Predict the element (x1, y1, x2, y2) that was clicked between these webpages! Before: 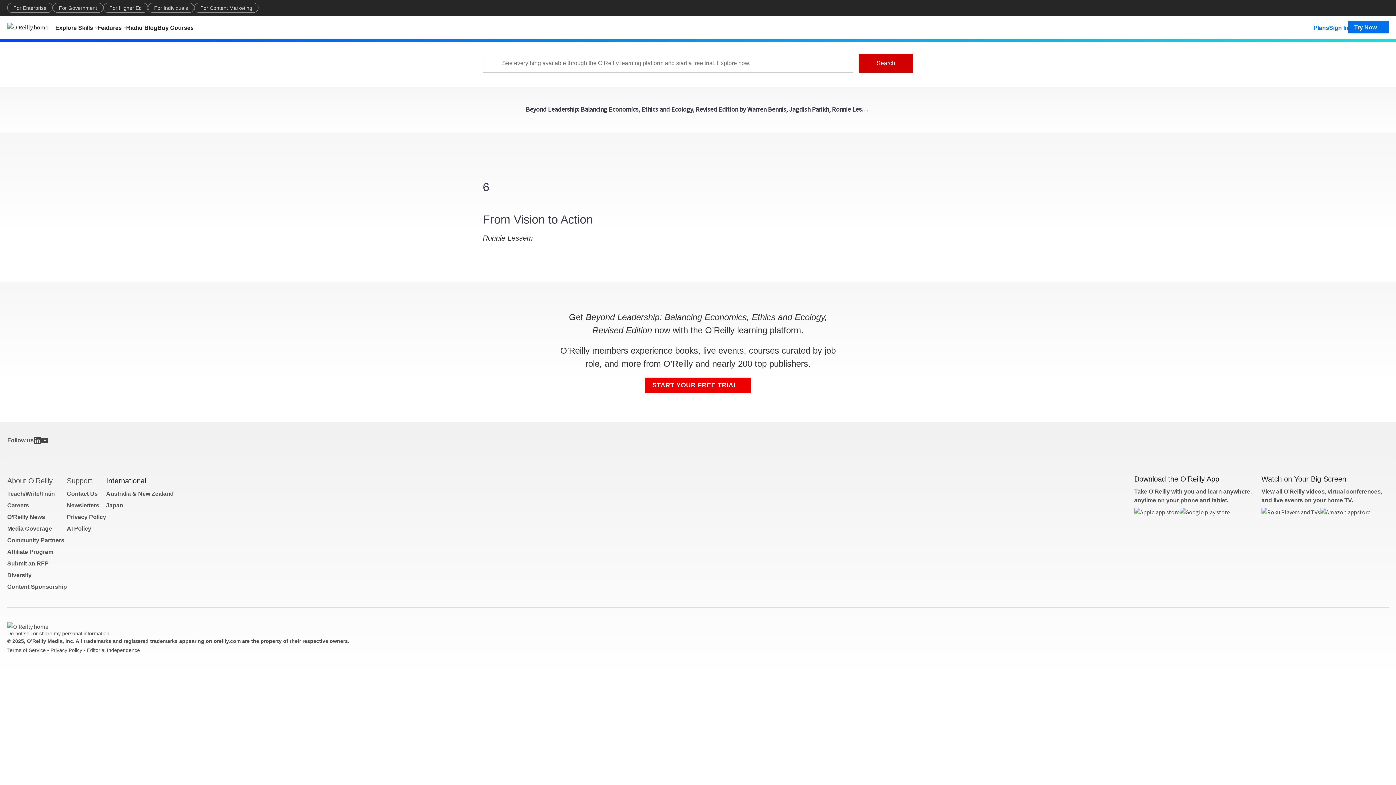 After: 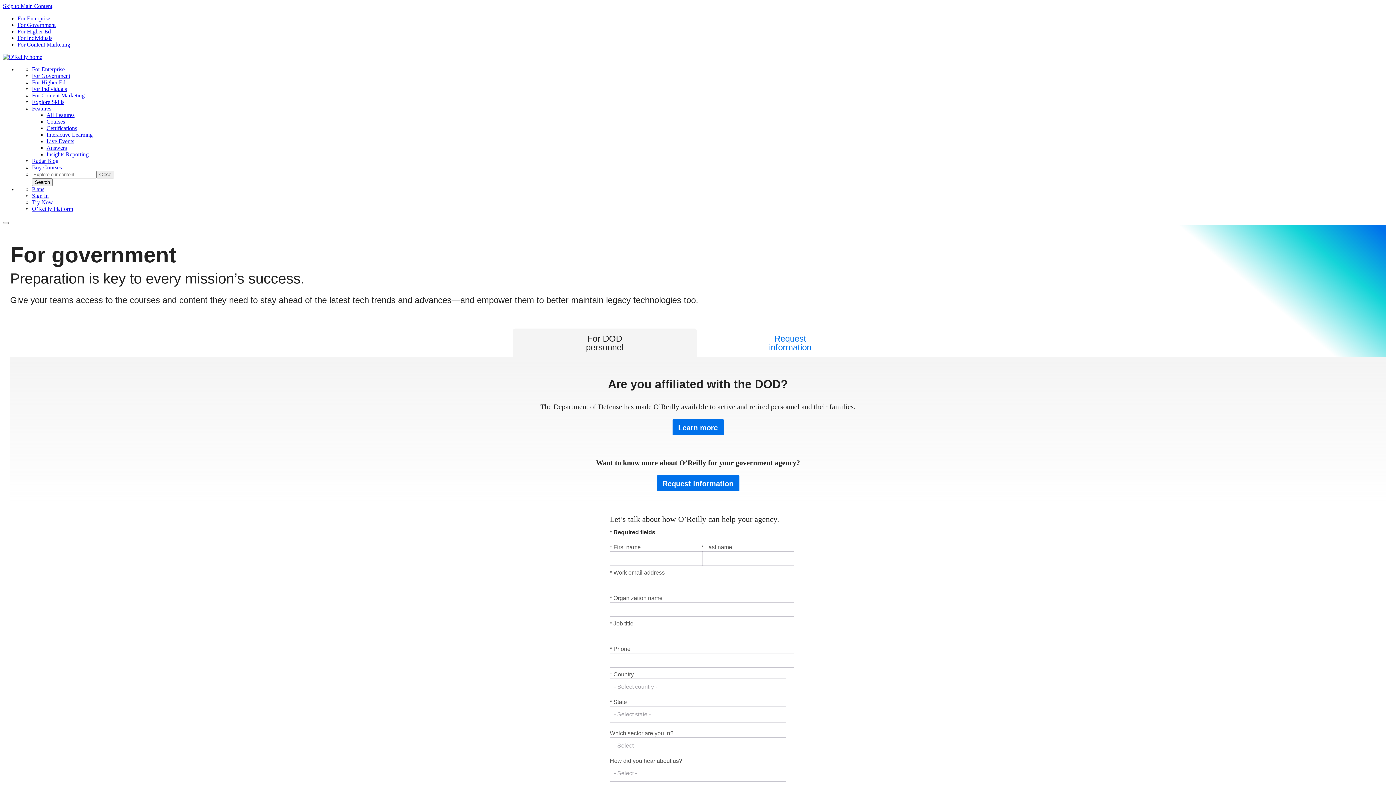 Action: label: For Government bbox: (52, 2, 103, 12)